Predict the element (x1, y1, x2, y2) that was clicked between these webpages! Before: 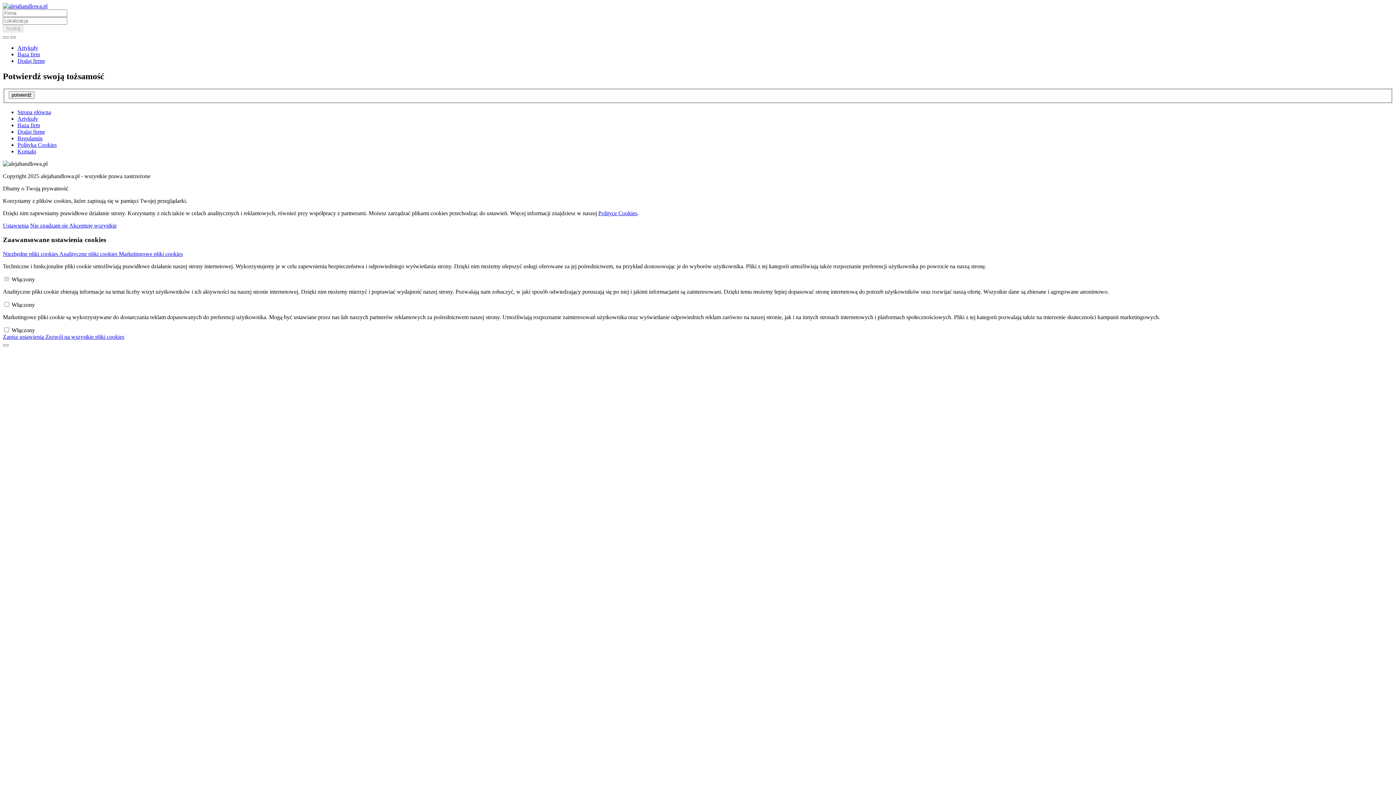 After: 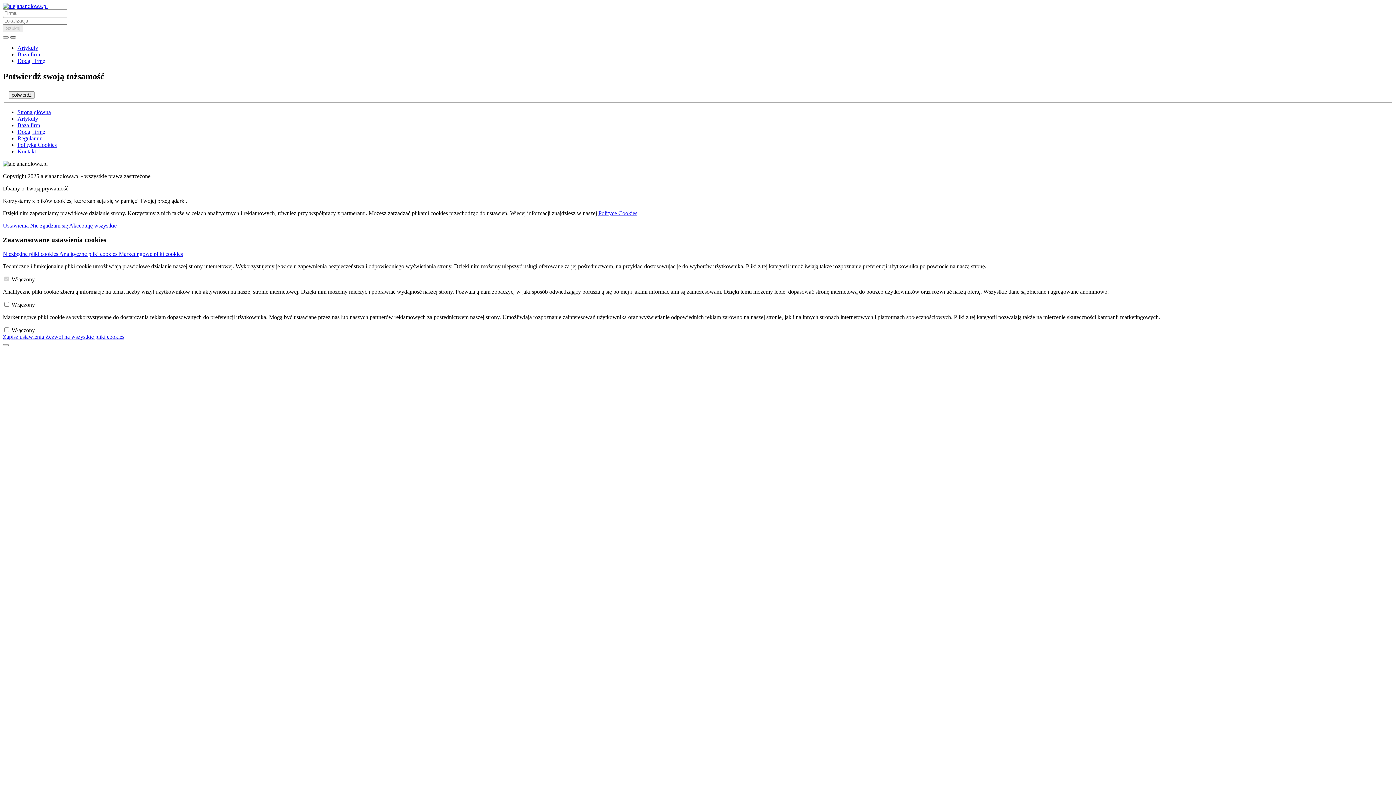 Action: bbox: (10, 36, 16, 38)